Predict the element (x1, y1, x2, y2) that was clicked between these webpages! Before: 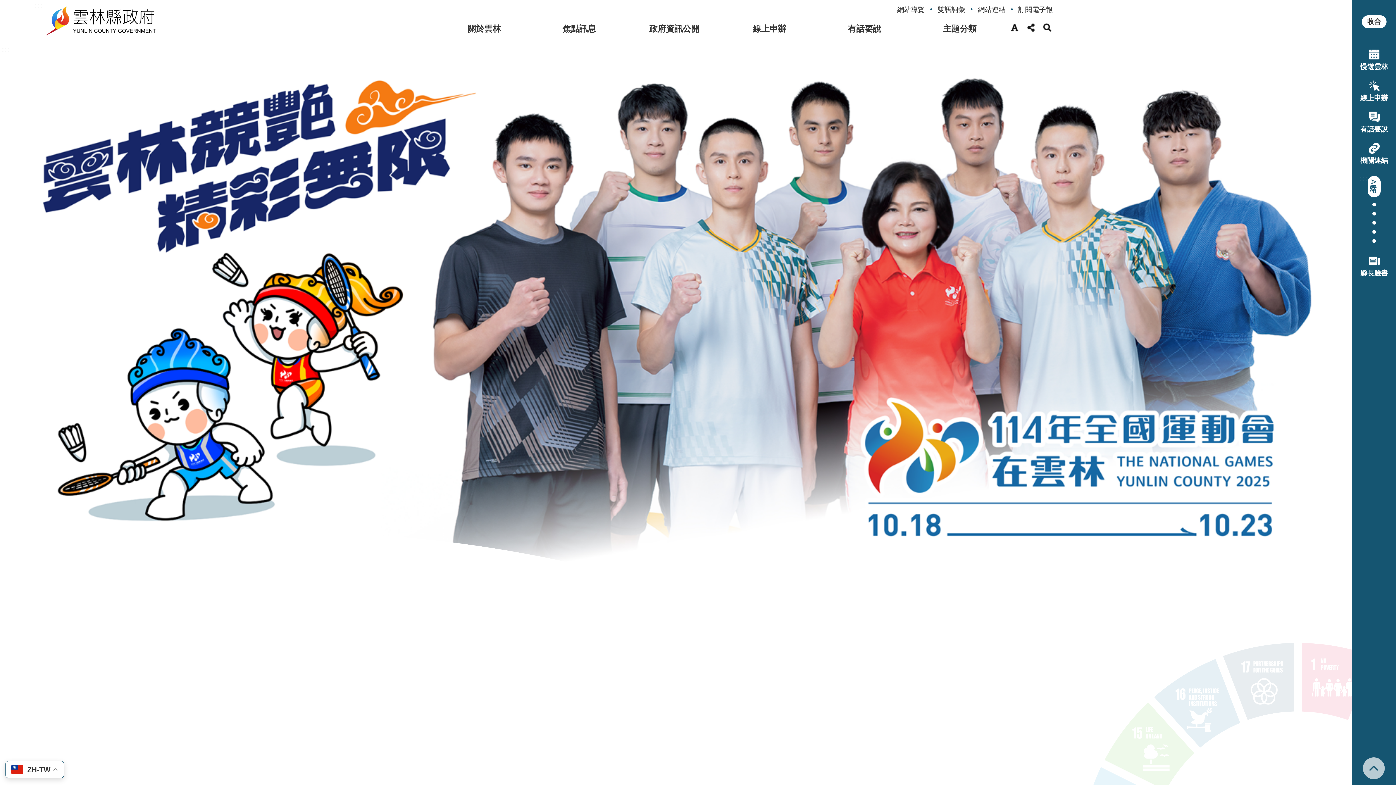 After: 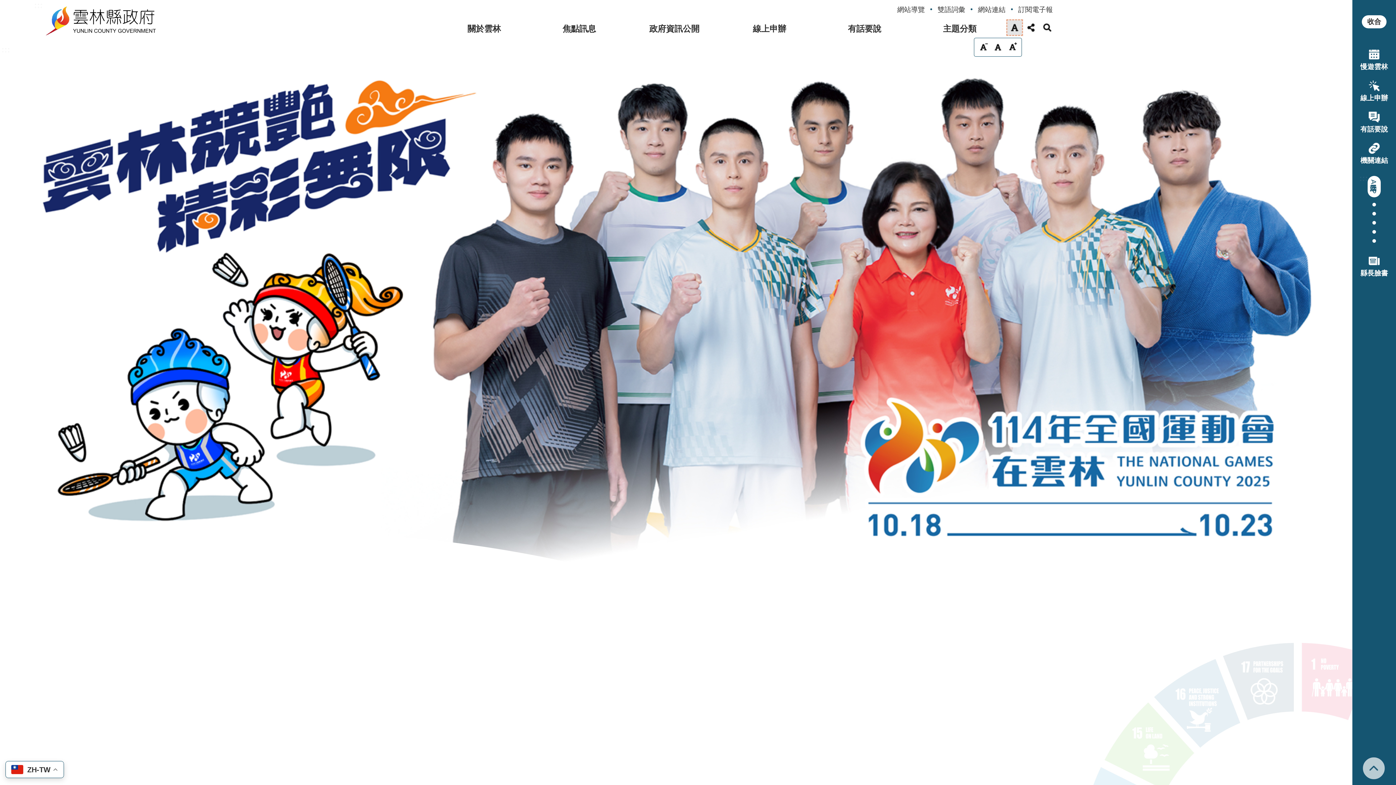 Action: bbox: (1007, 20, 1022, 34) label: 字級(按Enter打開 , 按Esc 關閉)